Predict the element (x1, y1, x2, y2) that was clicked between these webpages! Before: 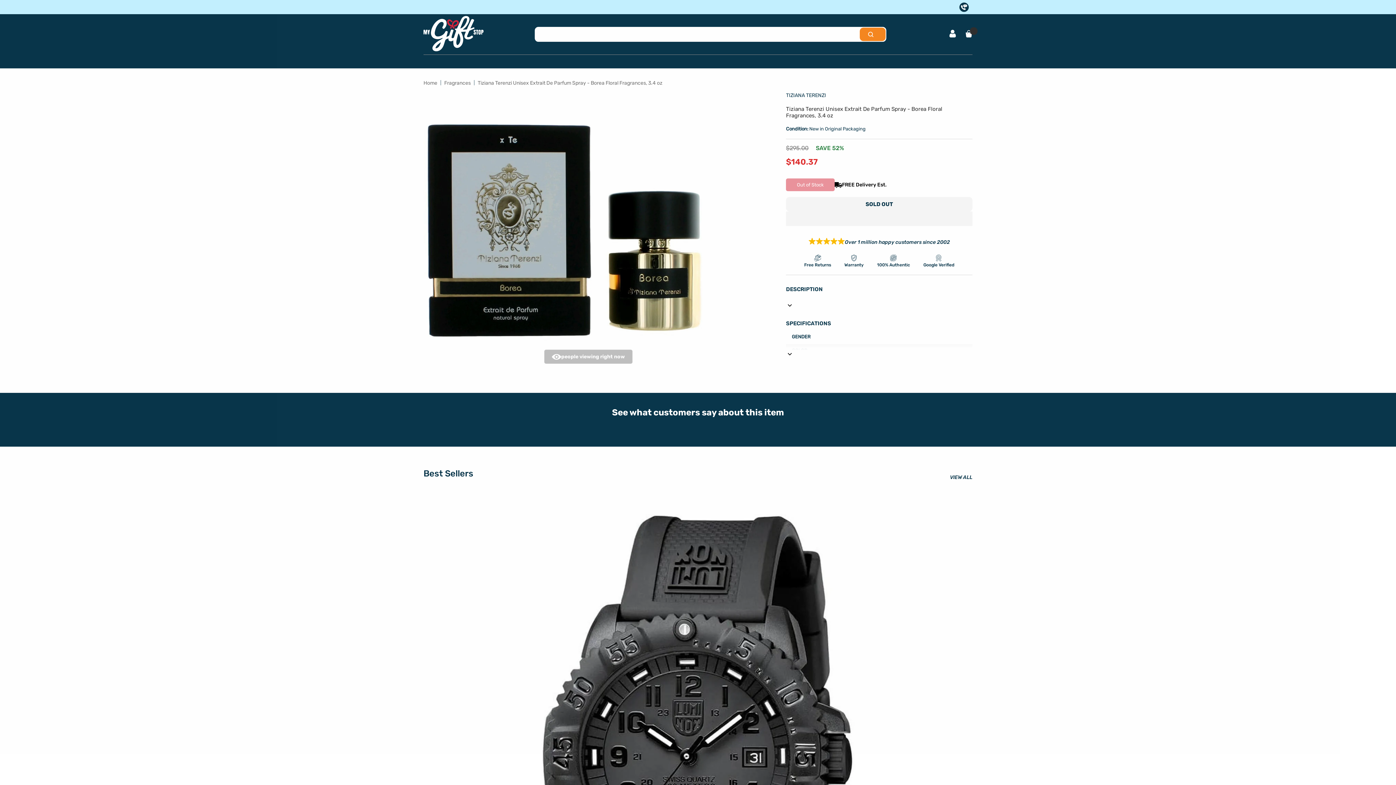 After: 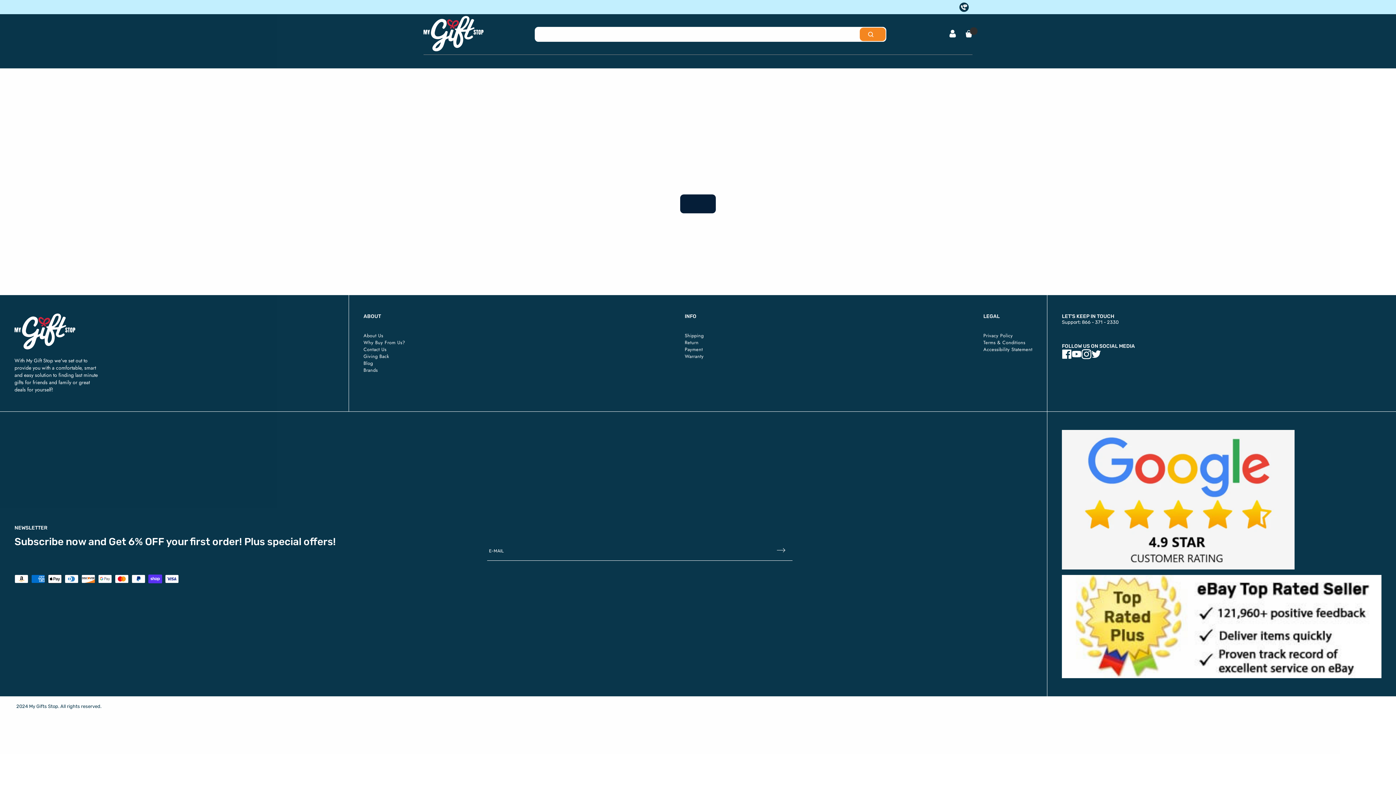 Action: label: Cart bbox: (965, 30, 972, 37)